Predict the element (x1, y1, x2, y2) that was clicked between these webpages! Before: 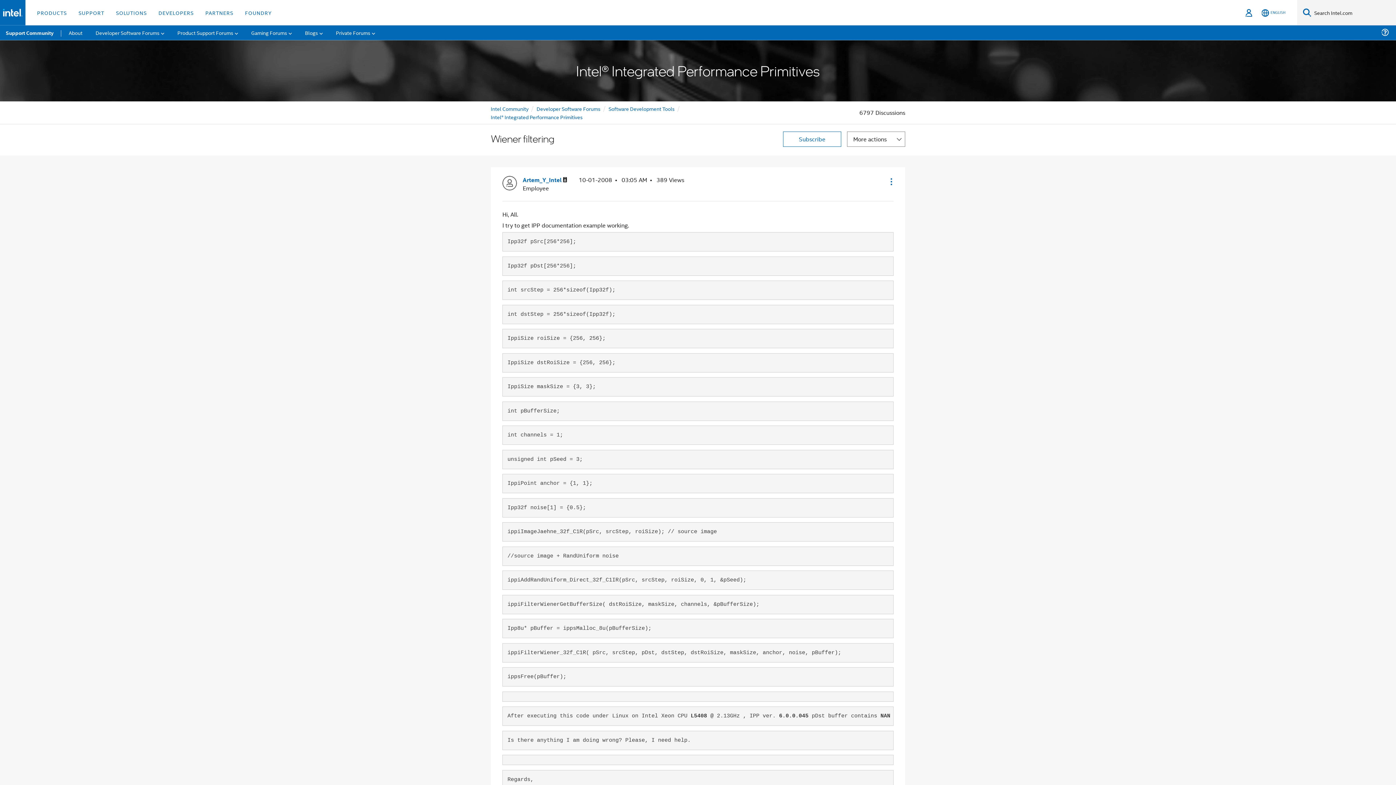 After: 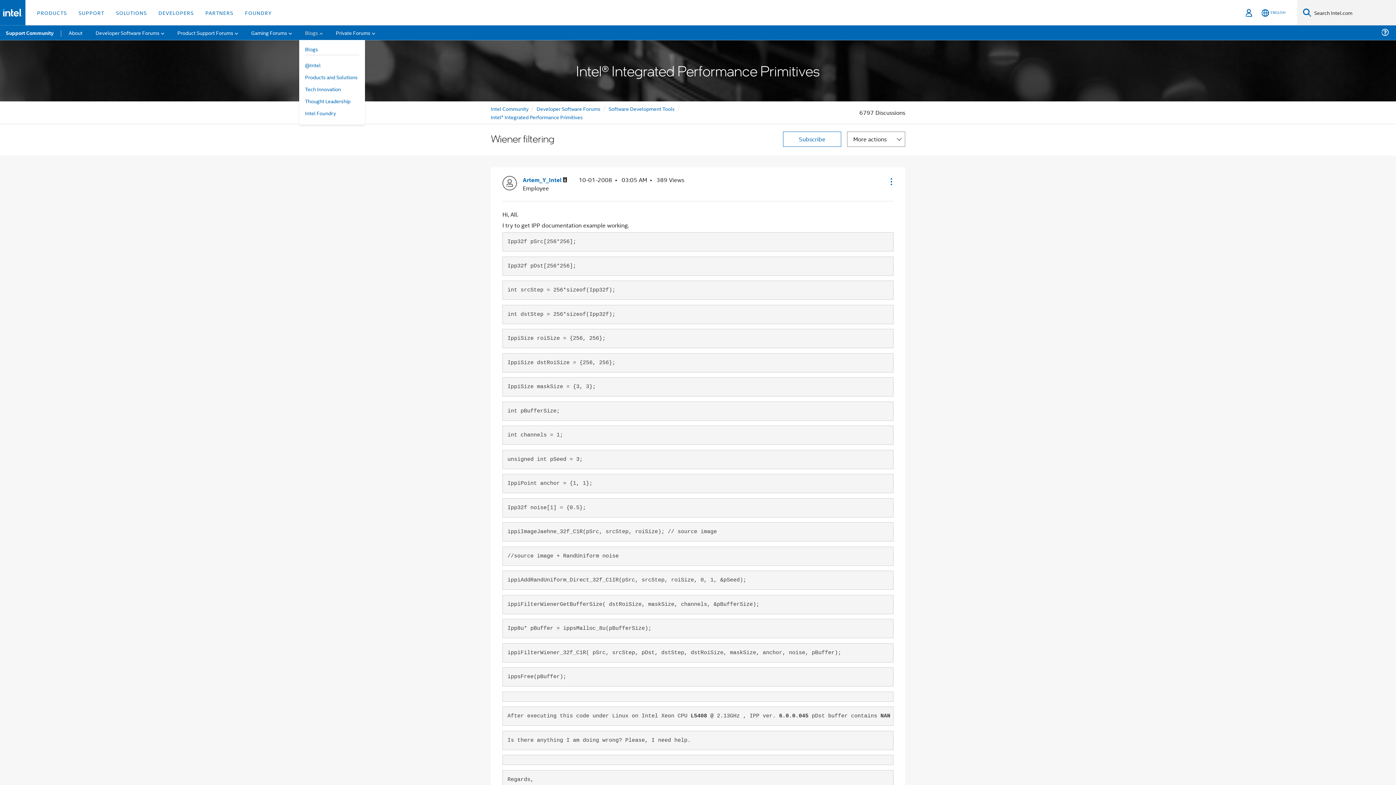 Action: label: Blogs bbox: (299, 25, 328, 40)